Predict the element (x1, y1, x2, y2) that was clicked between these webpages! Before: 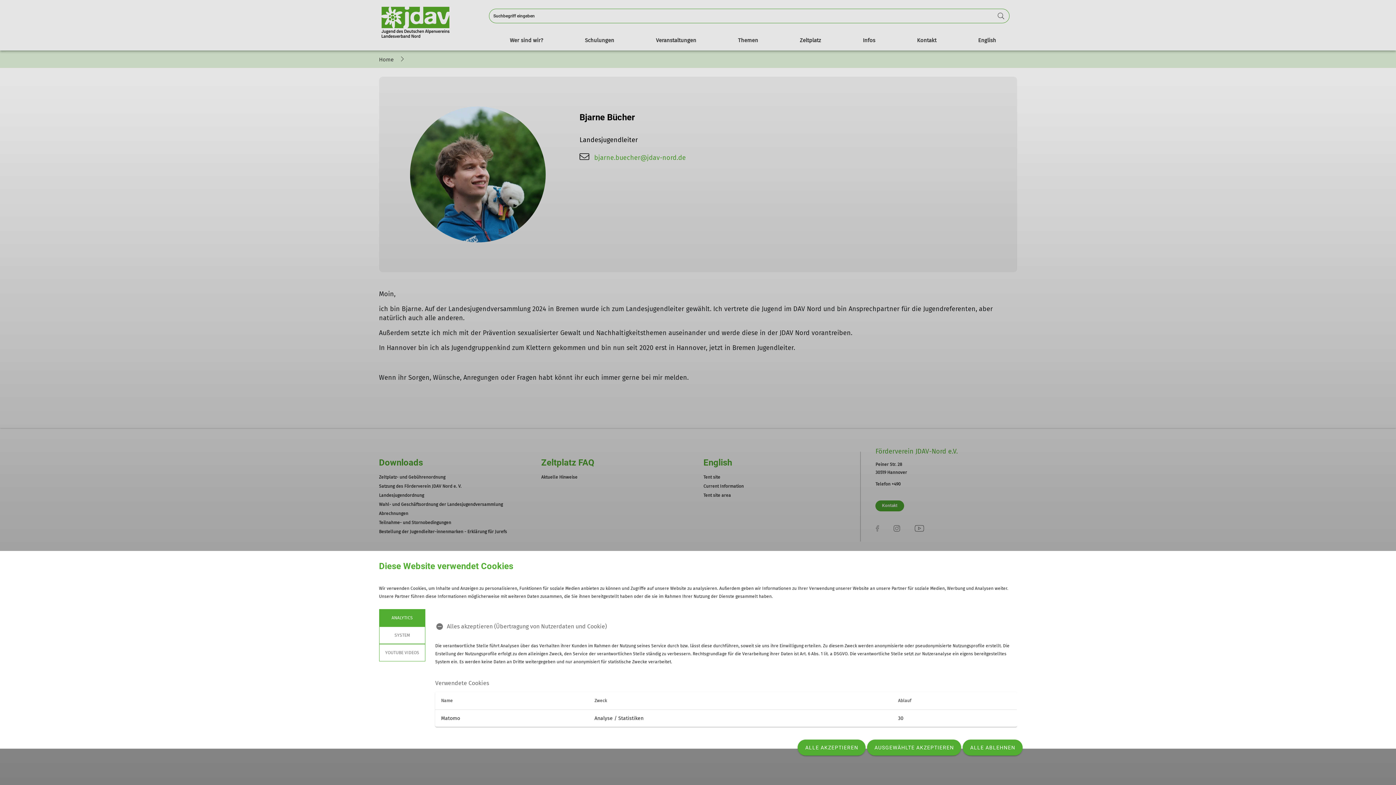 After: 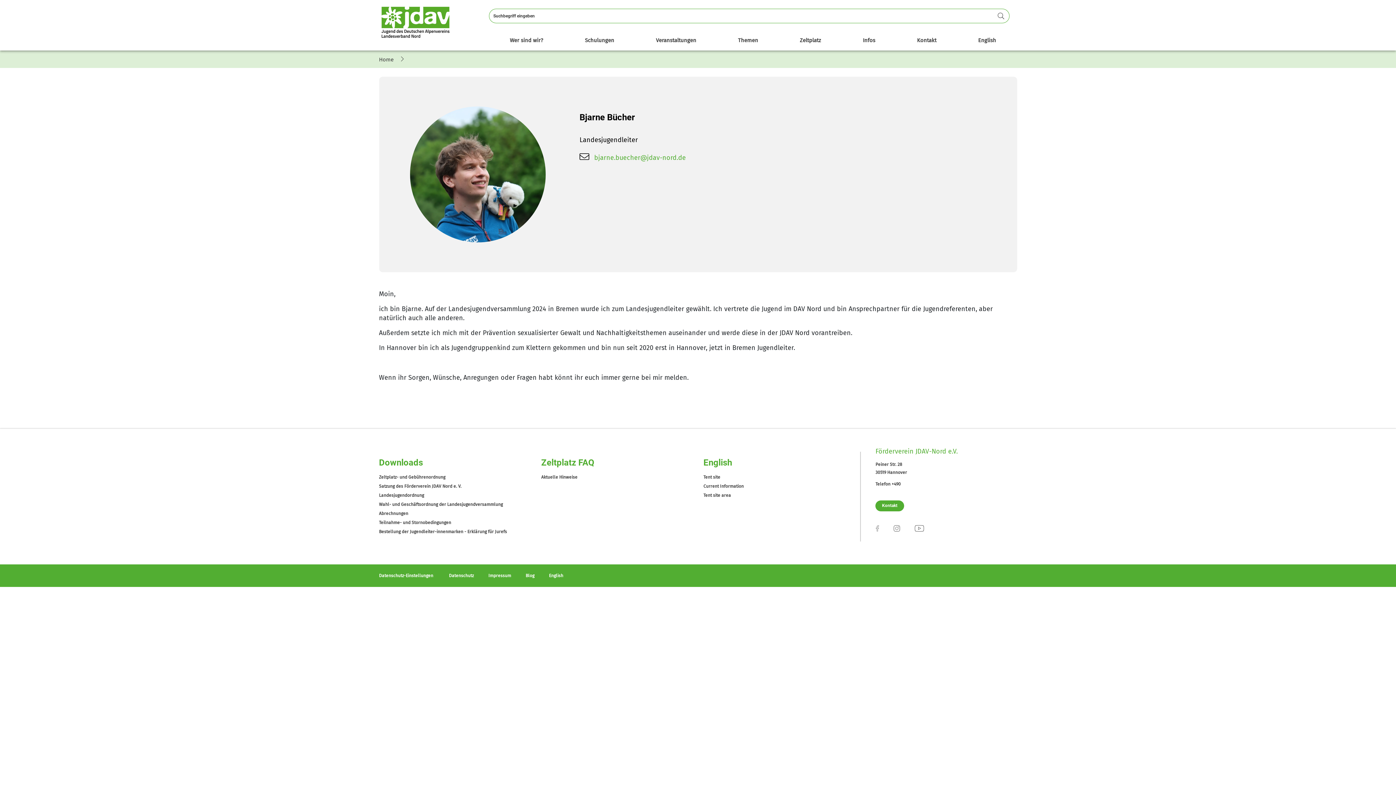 Action: bbox: (867, 740, 961, 756) label: AUSGEWÄHLTE AKZEPTIEREN